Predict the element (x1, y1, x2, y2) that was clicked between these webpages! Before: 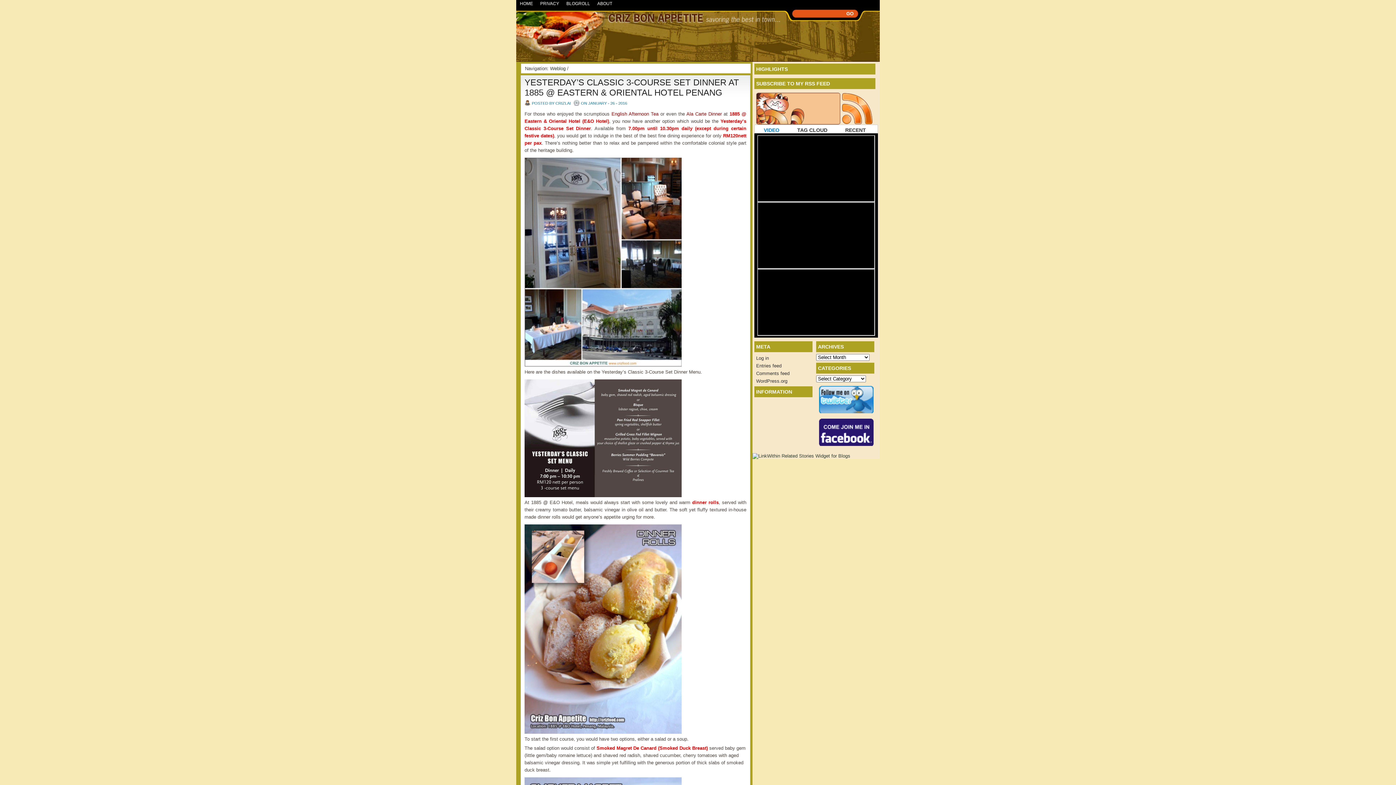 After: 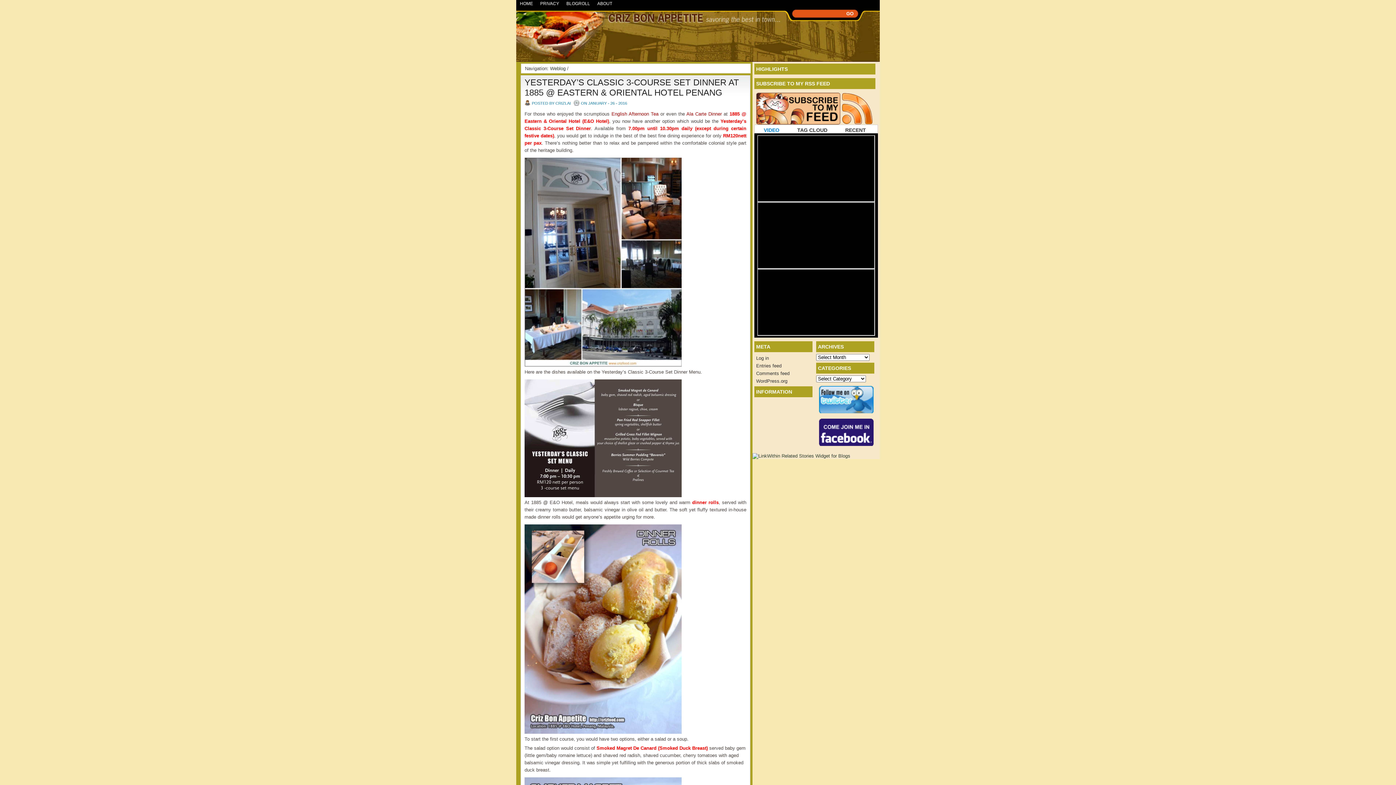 Action: bbox: (754, 399, 812, 400)